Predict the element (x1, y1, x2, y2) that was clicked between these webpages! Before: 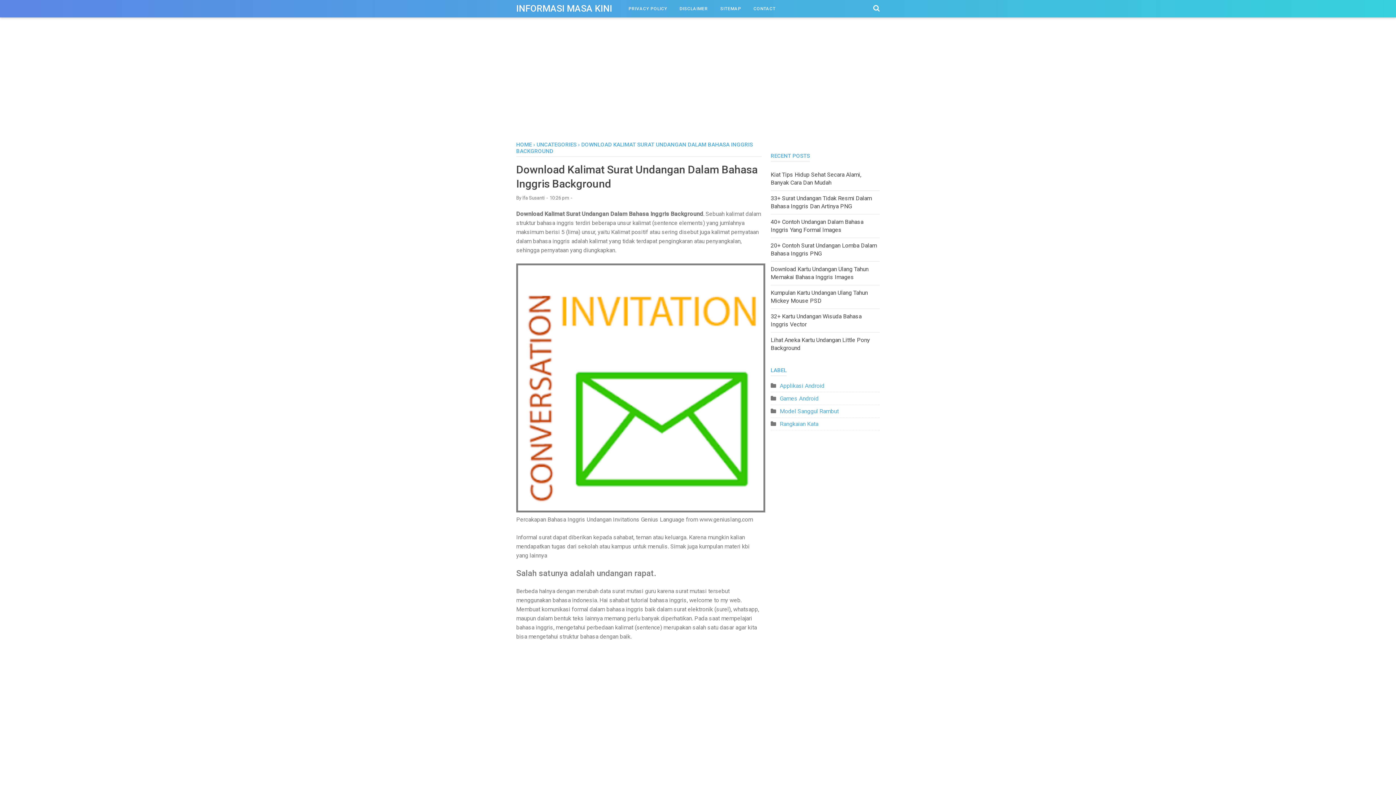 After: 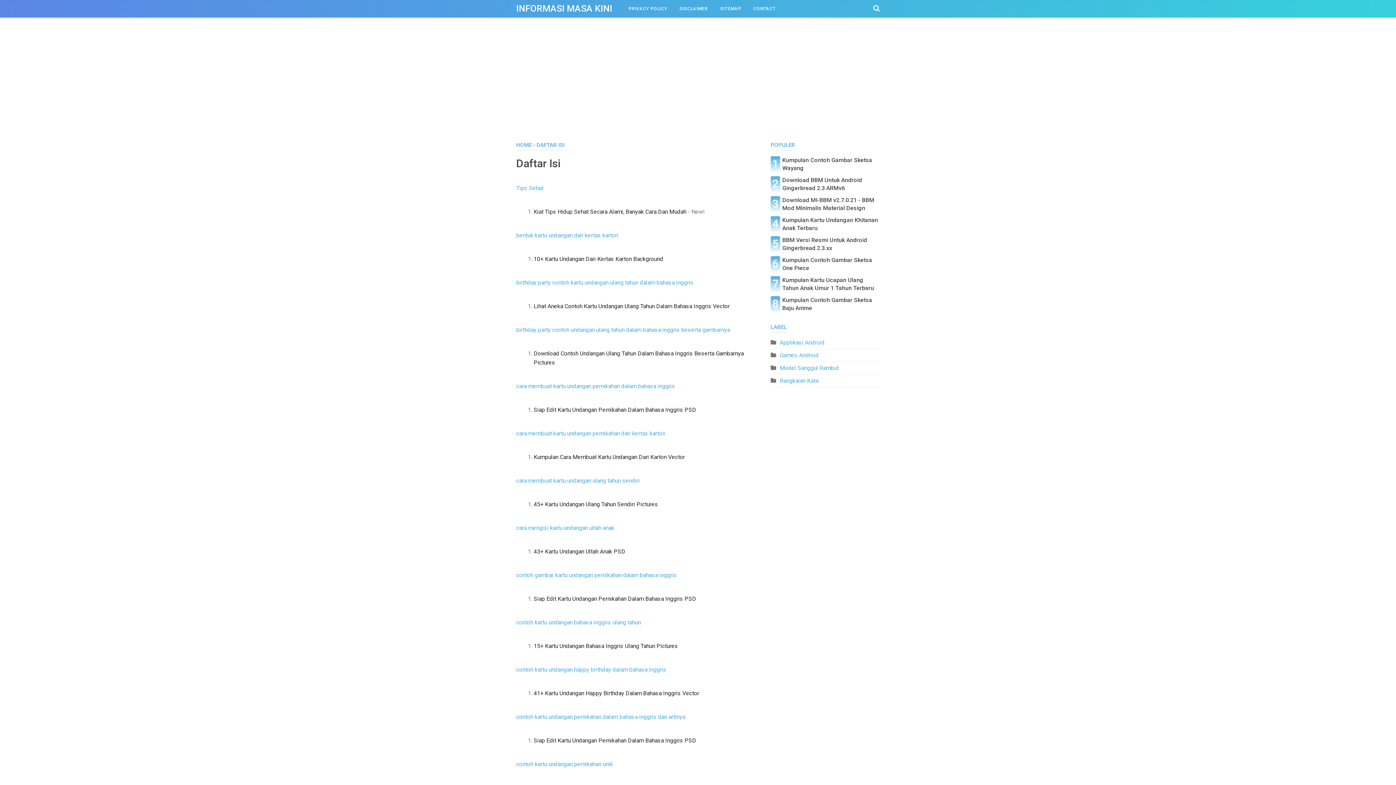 Action: label: SITEMAP bbox: (714, 0, 747, 17)